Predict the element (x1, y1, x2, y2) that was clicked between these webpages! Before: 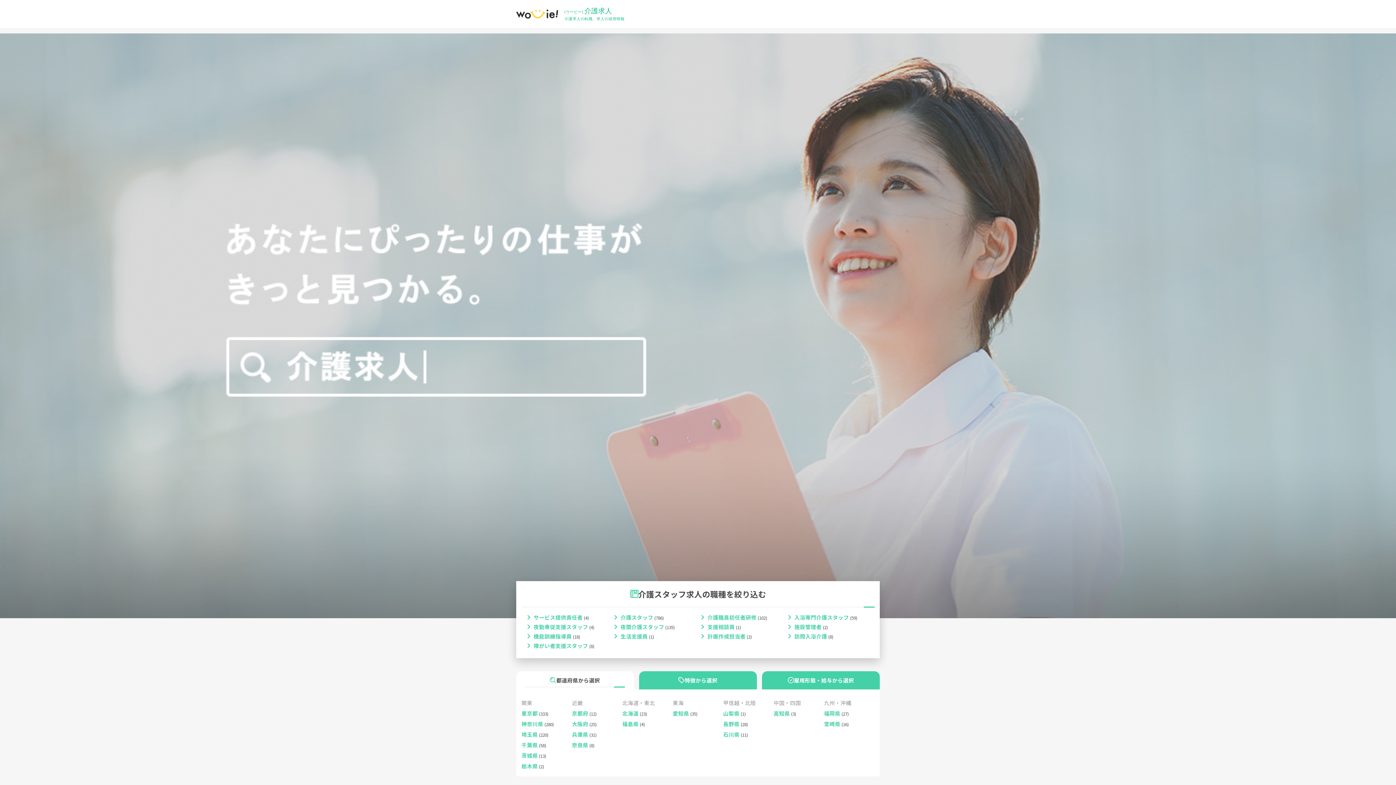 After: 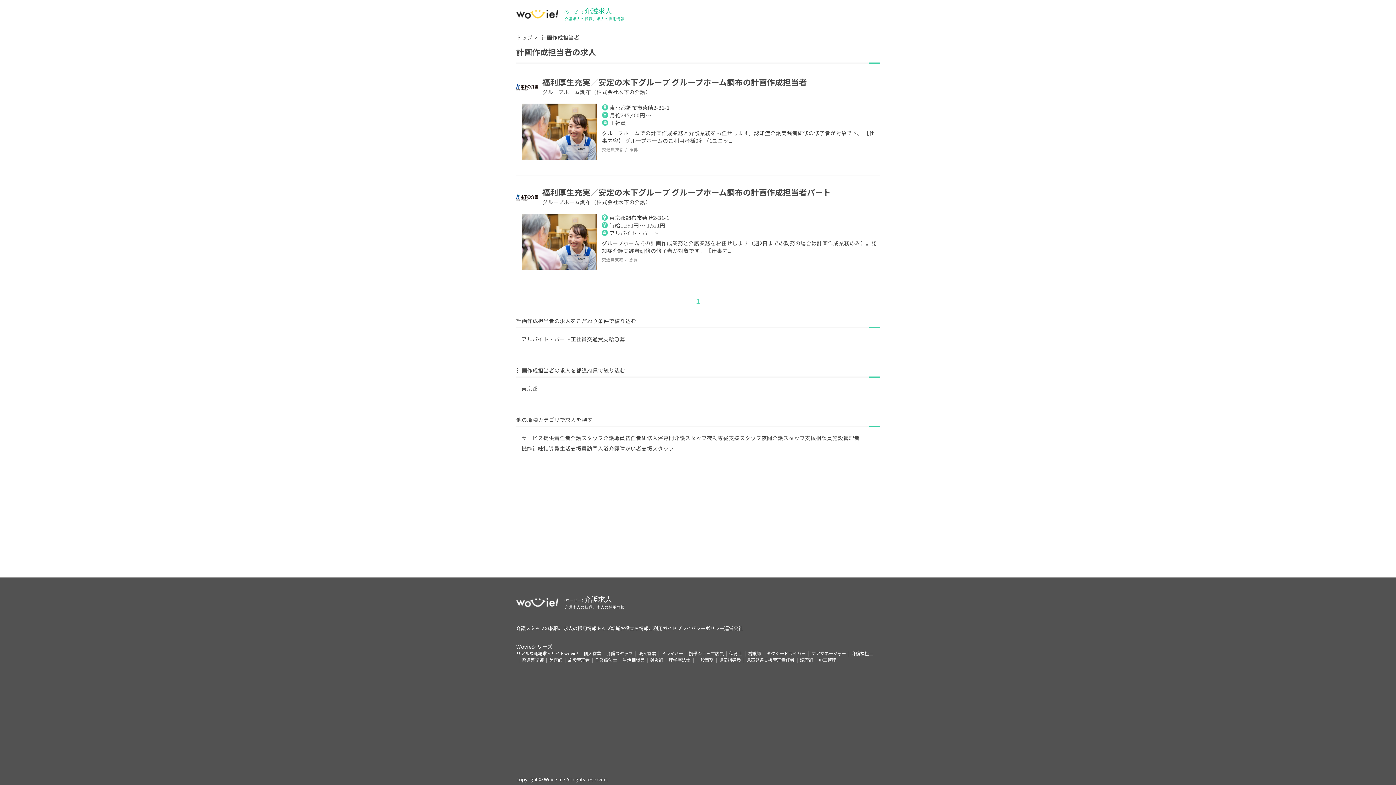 Action: label: 計画作成担当者 bbox: (707, 633, 752, 639)